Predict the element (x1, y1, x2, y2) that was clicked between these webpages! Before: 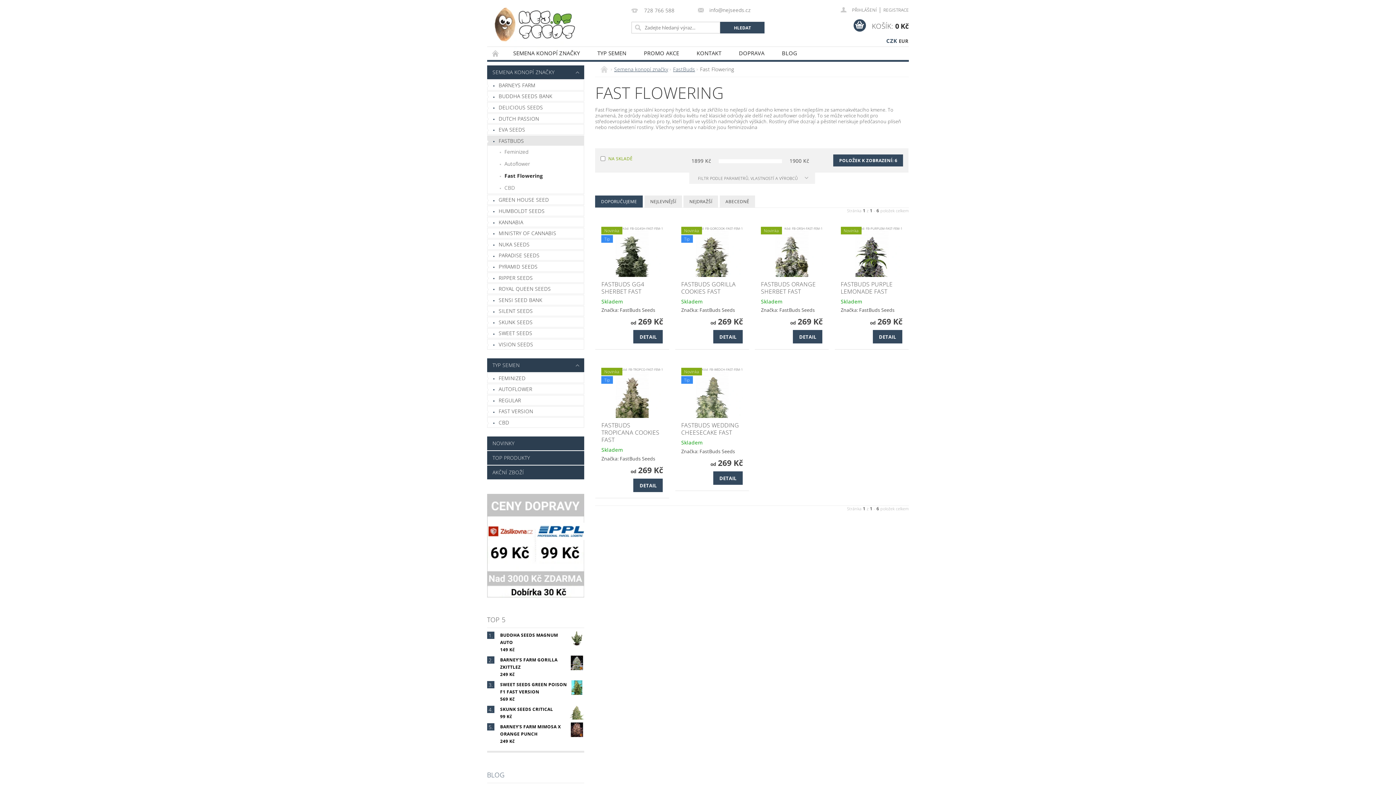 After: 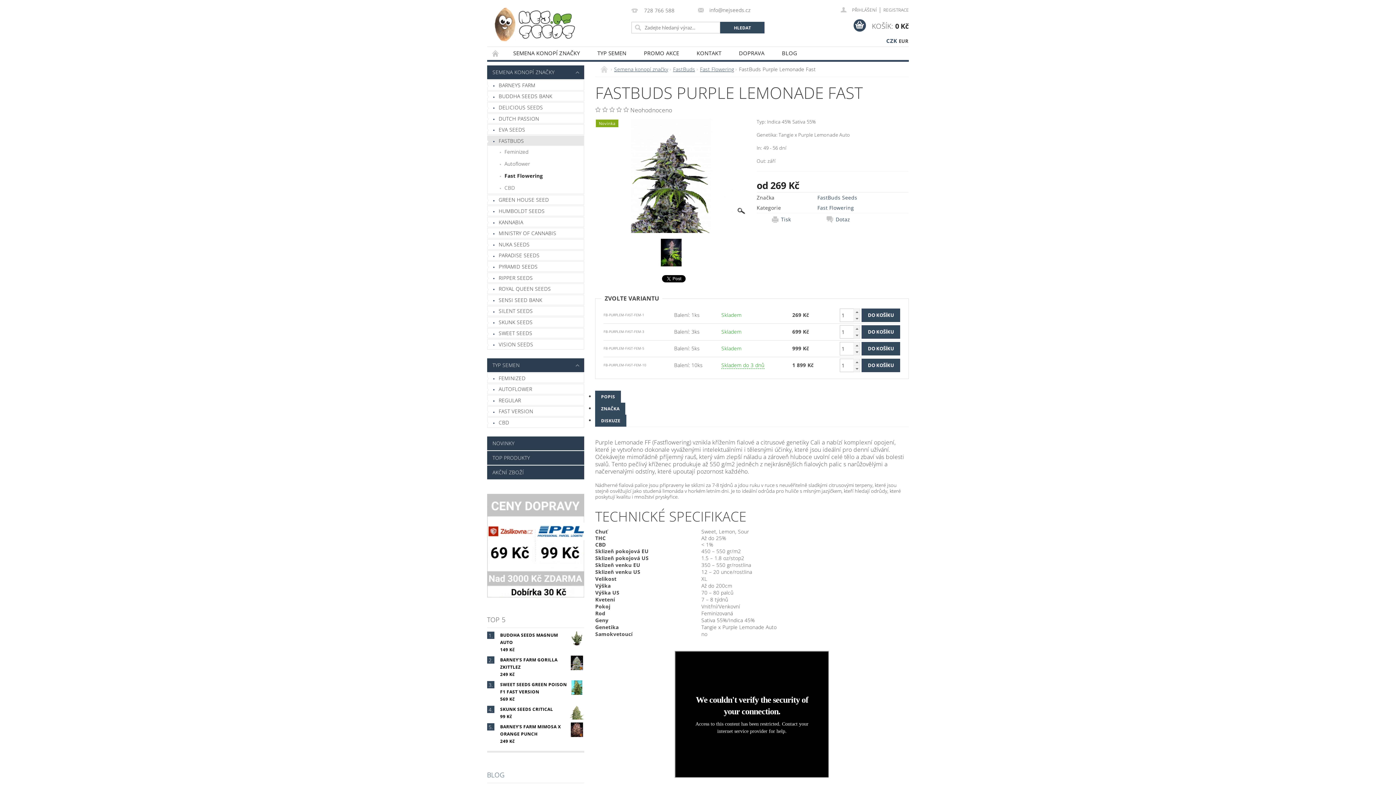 Action: label: DETAIL bbox: (873, 330, 902, 343)